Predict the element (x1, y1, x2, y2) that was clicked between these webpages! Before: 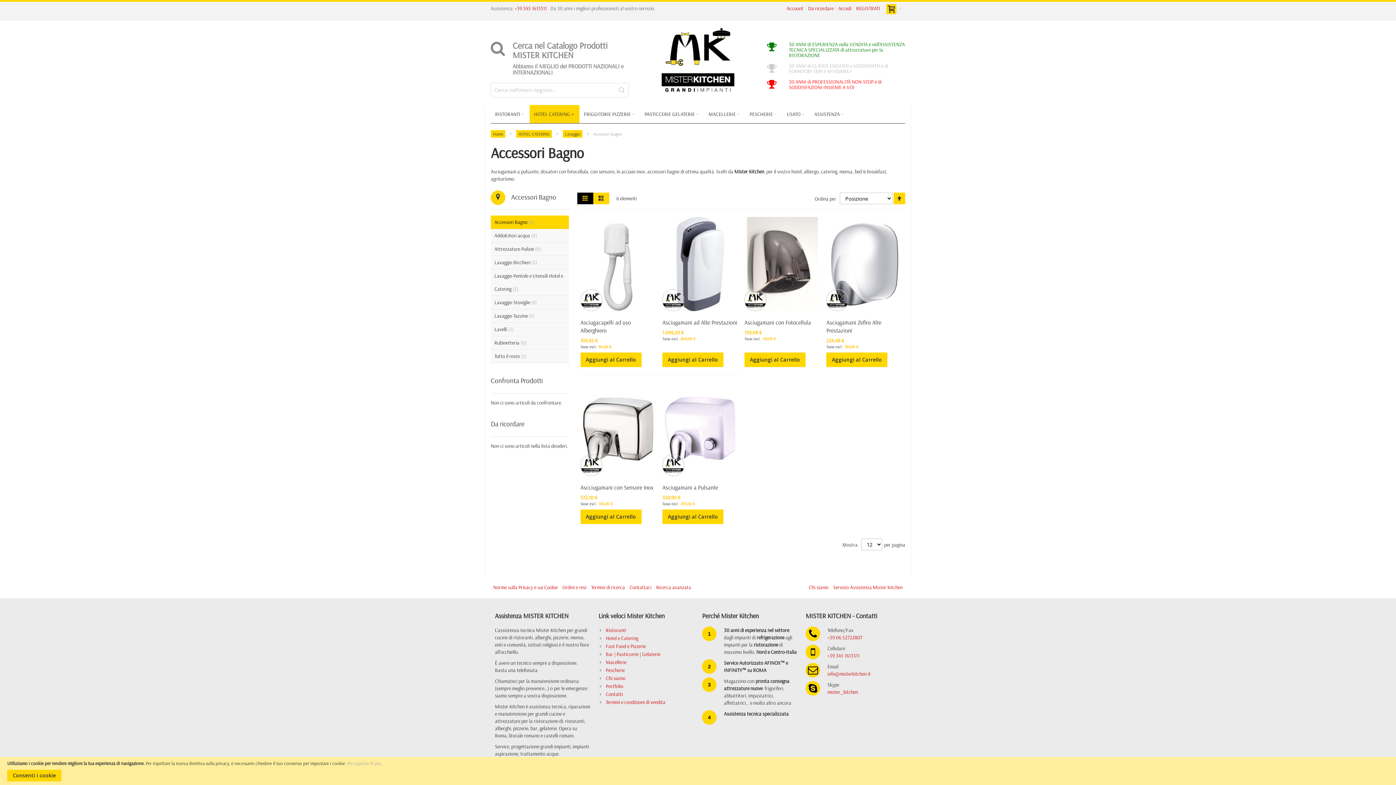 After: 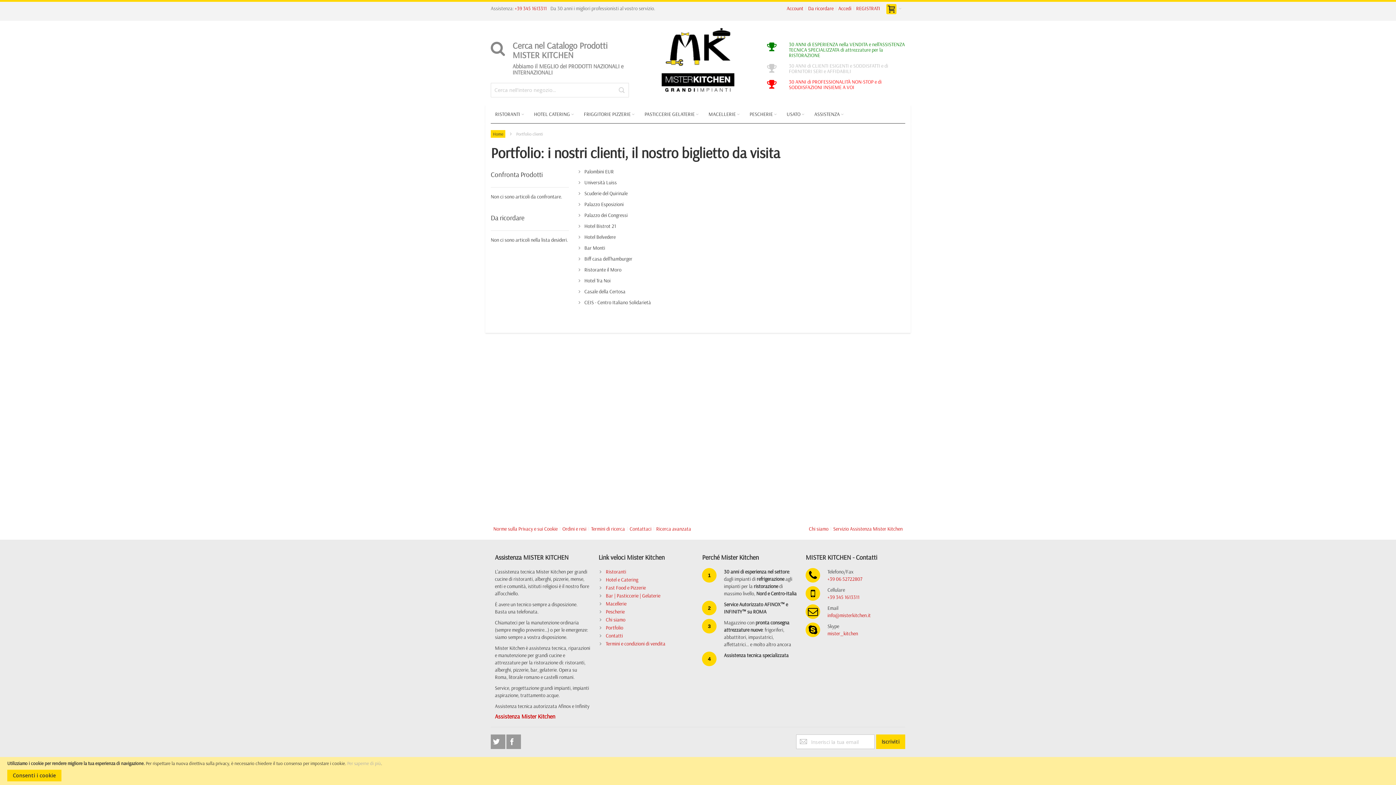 Action: bbox: (605, 683, 623, 689) label: Portfolio